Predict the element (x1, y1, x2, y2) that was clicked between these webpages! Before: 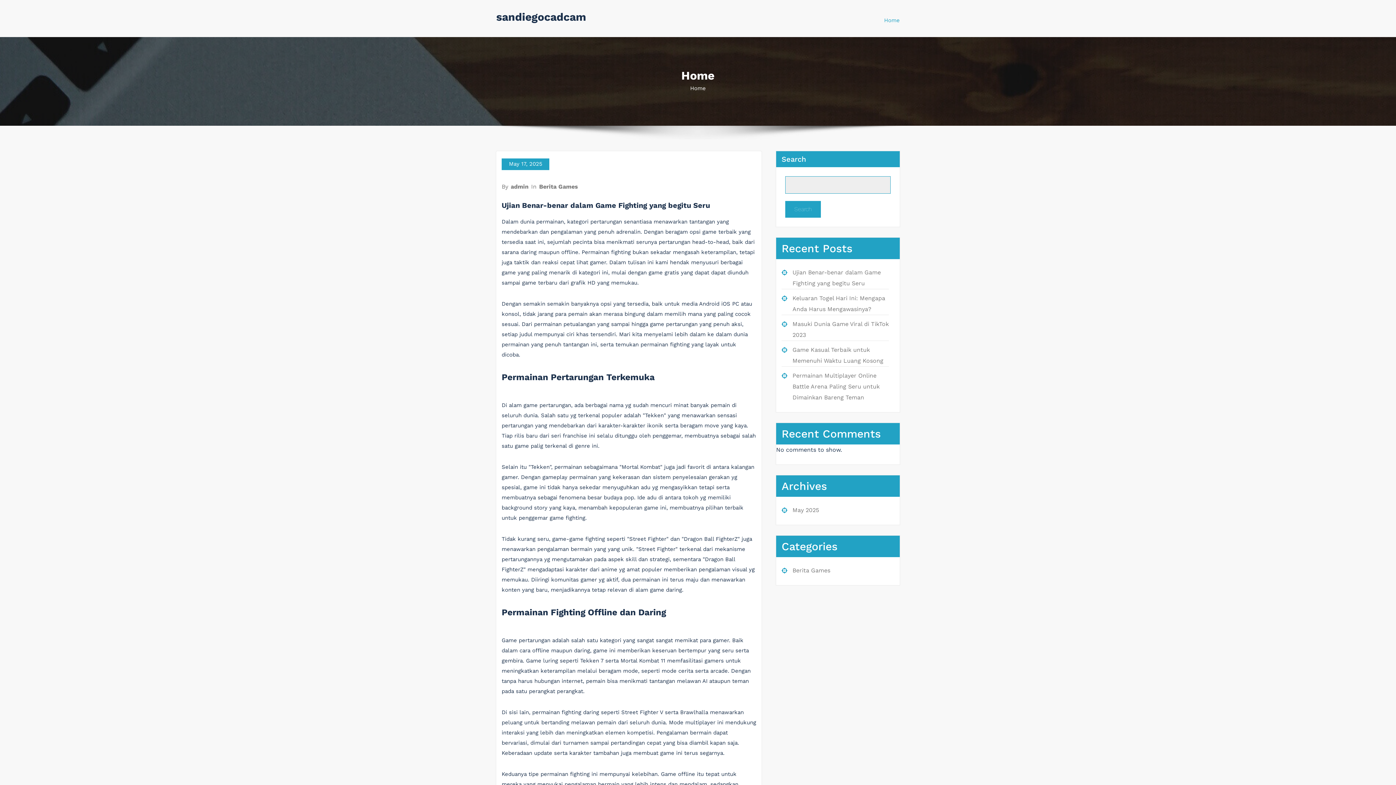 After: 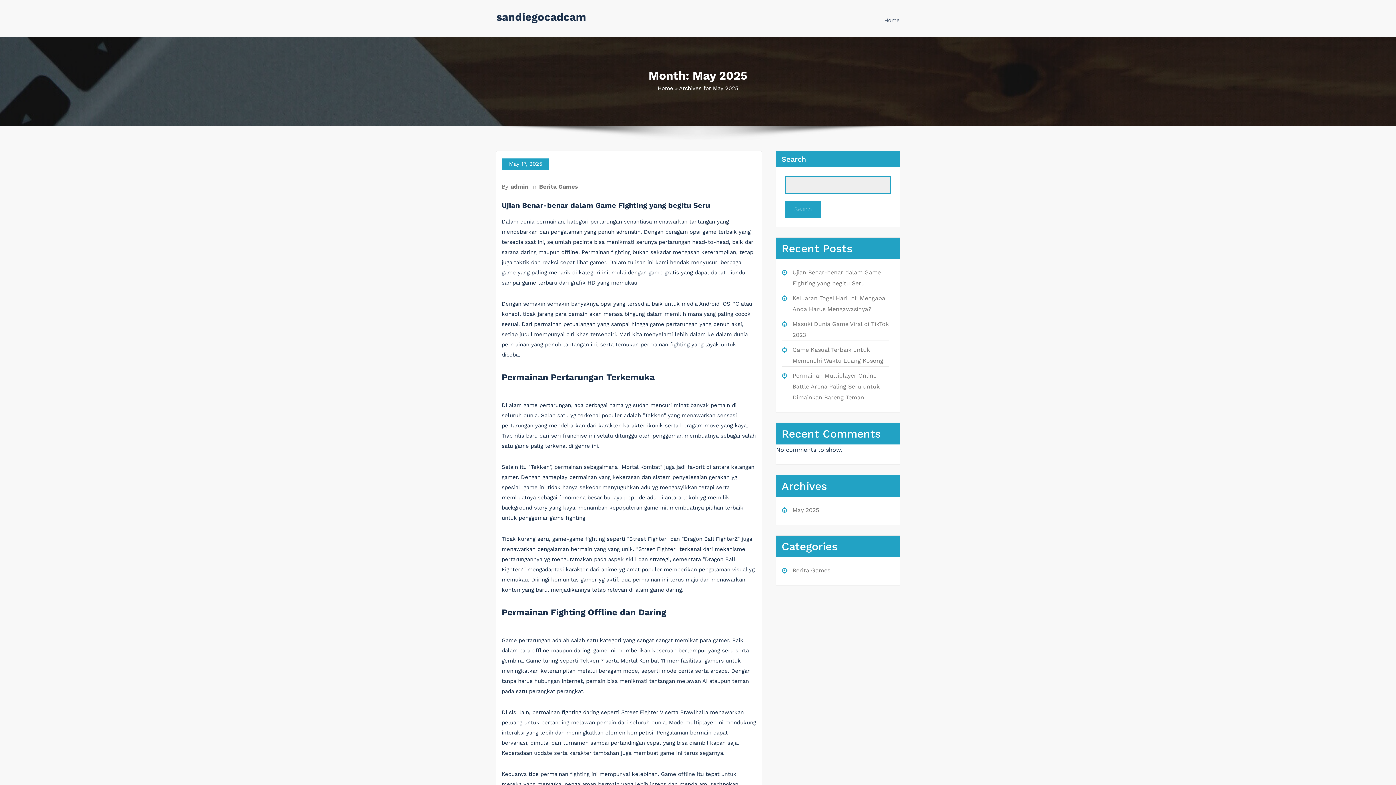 Action: label: May 2025 bbox: (792, 506, 819, 513)